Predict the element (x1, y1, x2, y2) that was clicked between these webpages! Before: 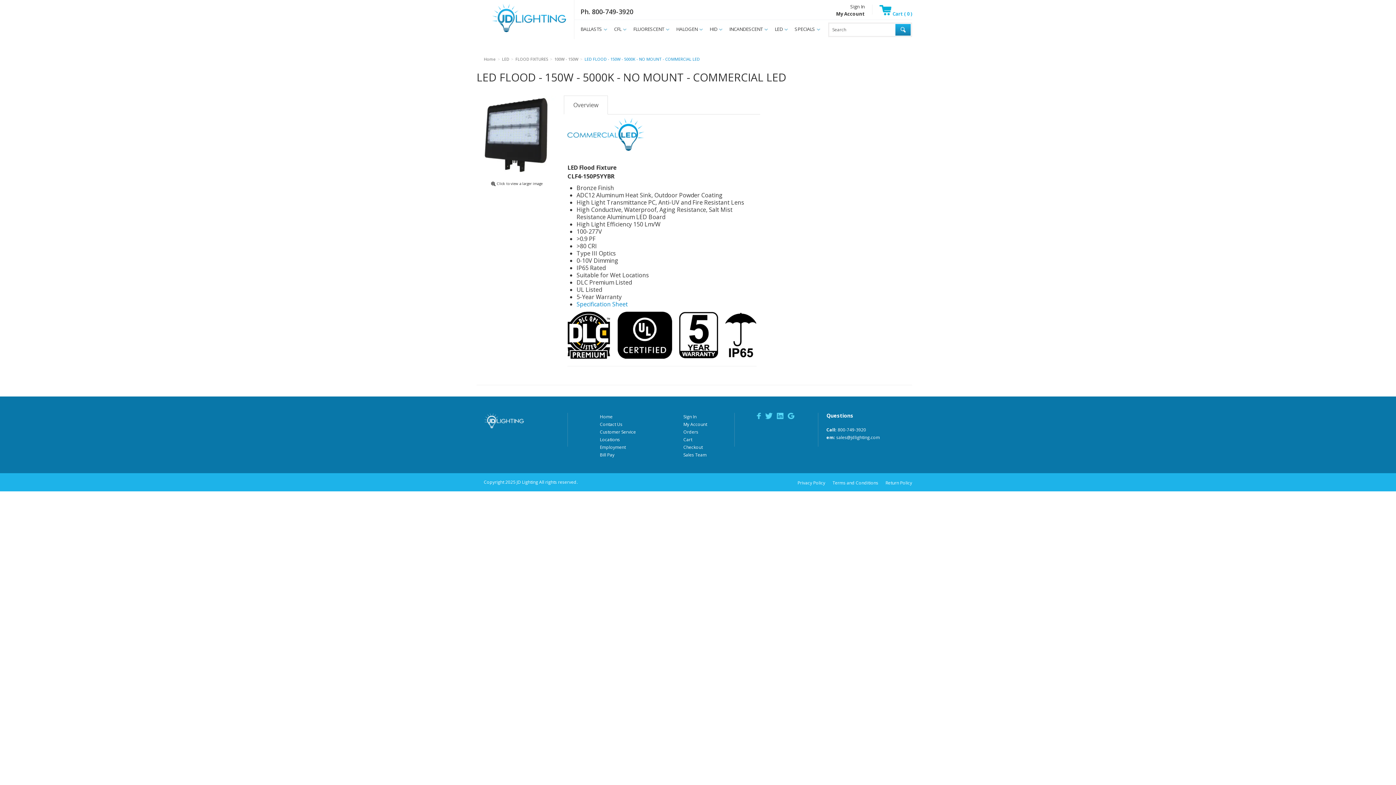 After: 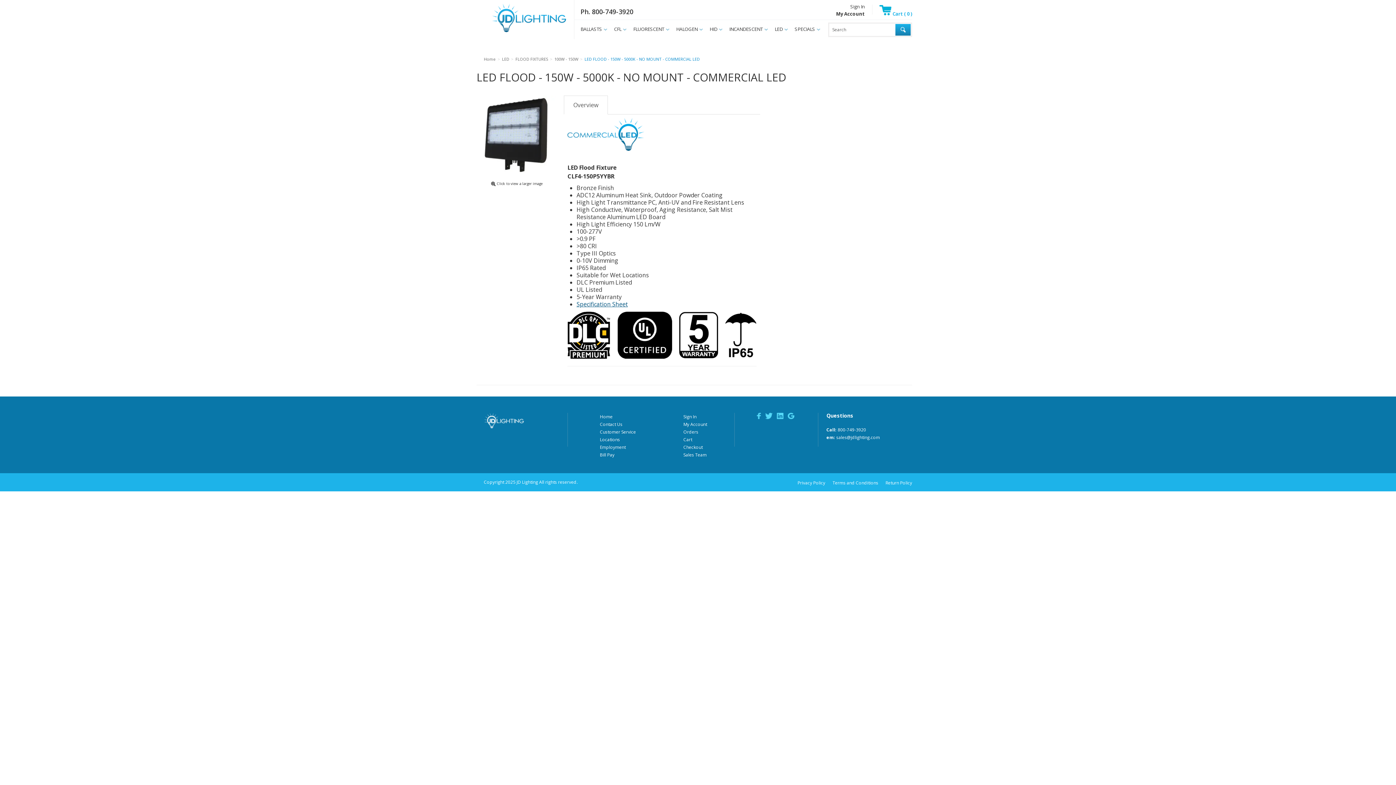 Action: label: Specification Sheet bbox: (576, 300, 628, 308)